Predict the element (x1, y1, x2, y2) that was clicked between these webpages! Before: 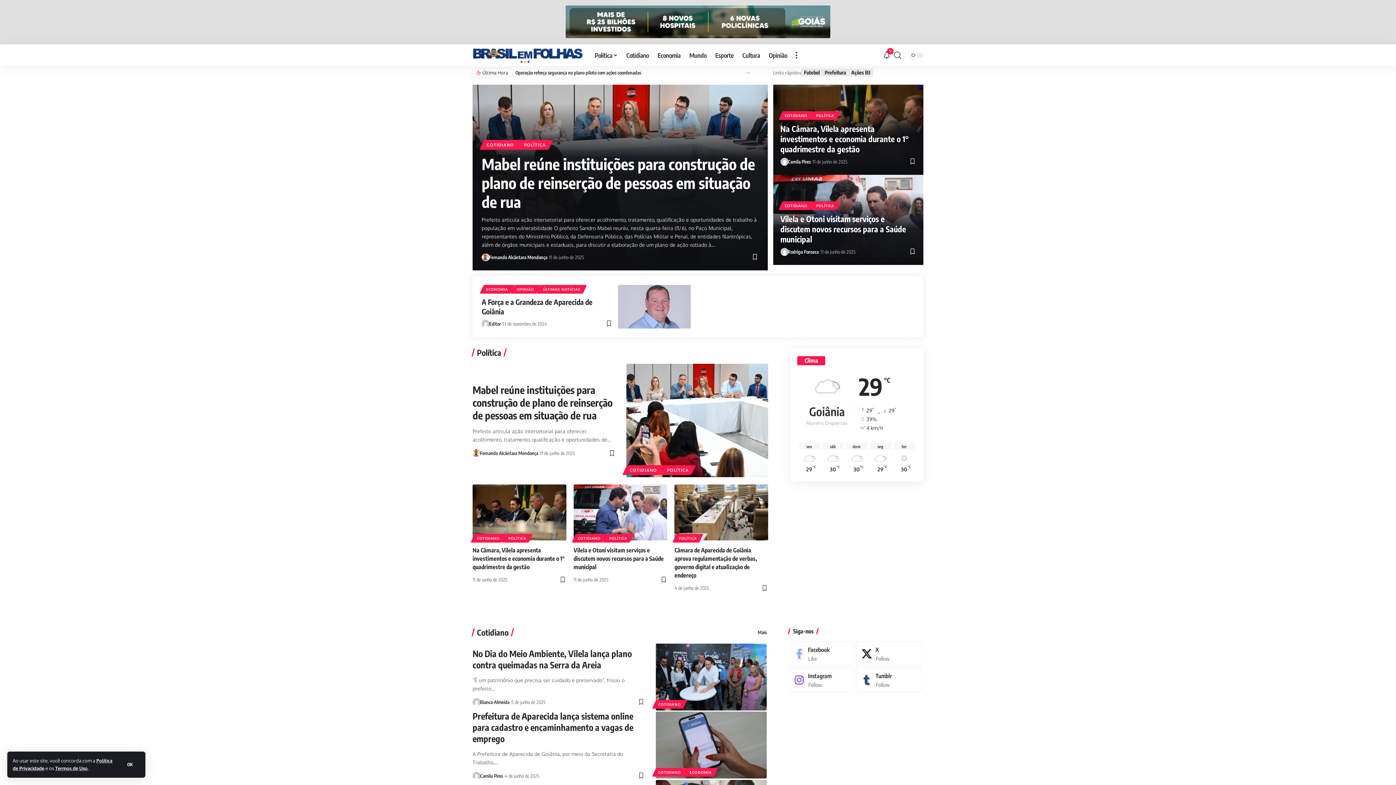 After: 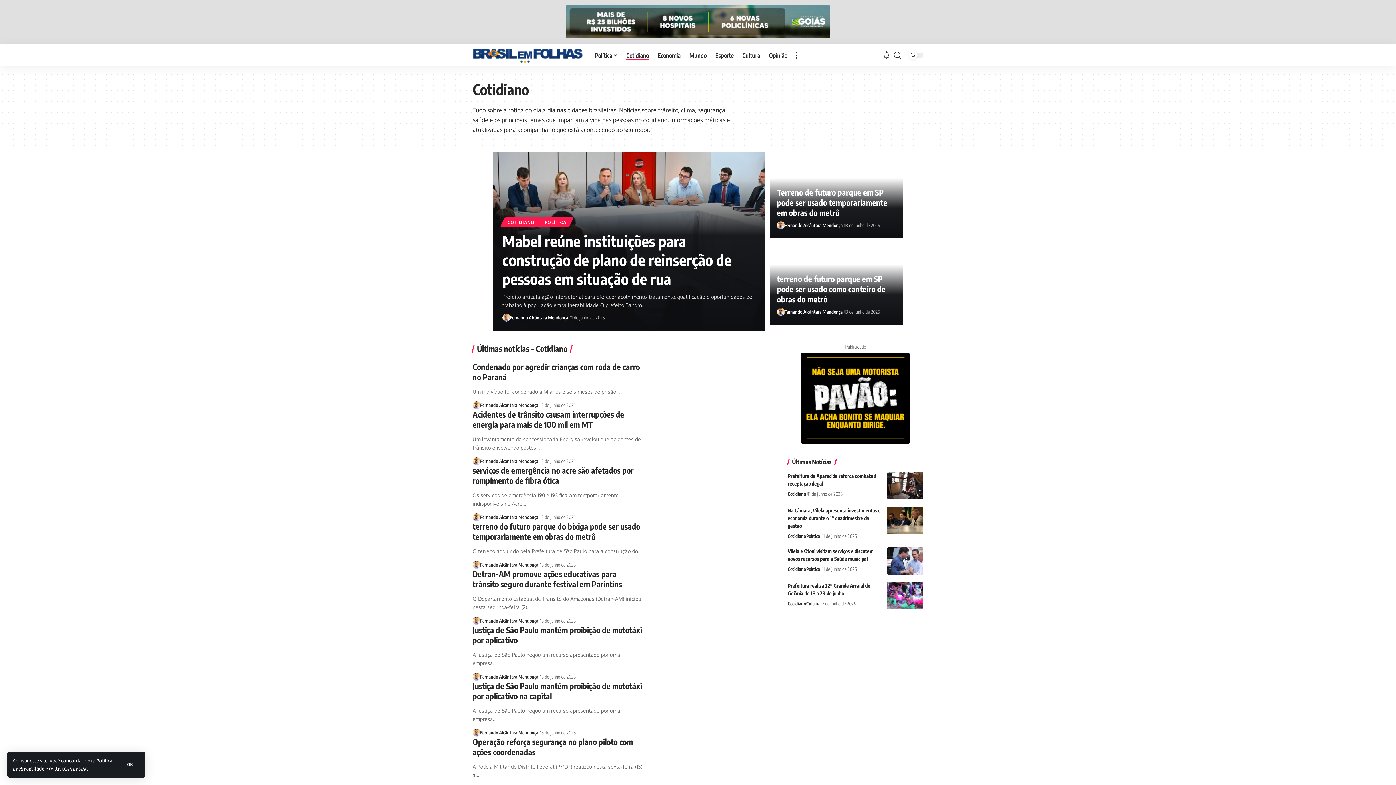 Action: label: Cotidiano bbox: (477, 628, 508, 636)